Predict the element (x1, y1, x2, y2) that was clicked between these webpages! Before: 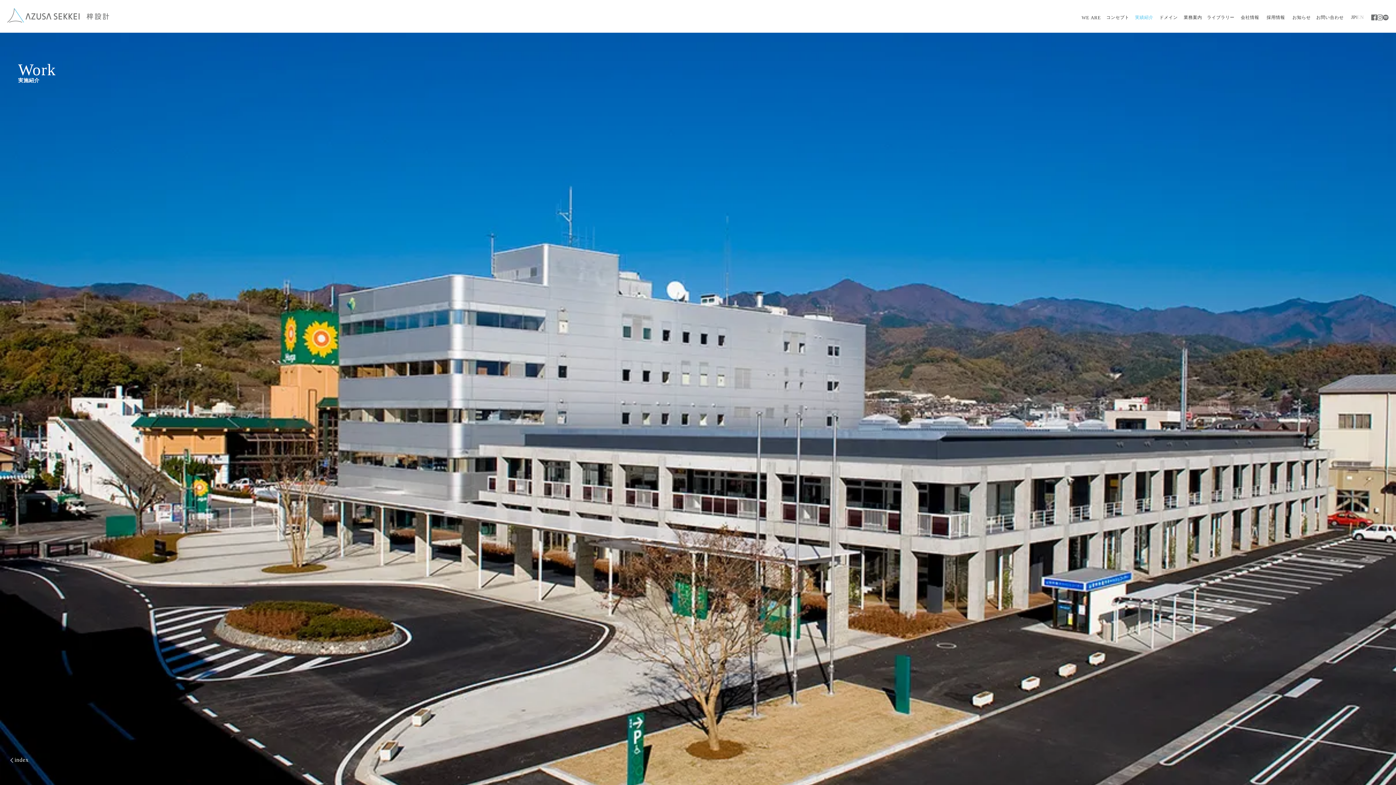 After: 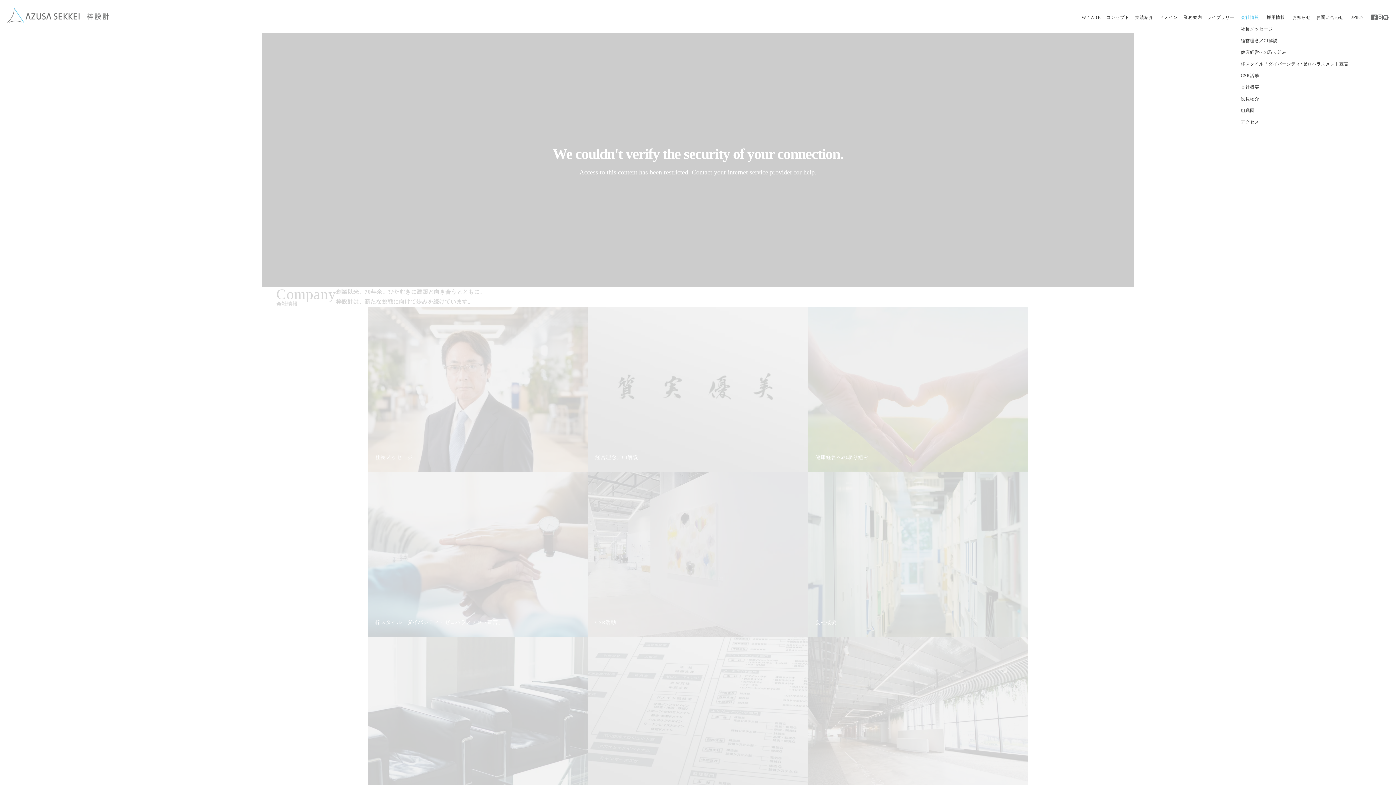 Action: bbox: (1239, 11, 1265, 23) label: 会社情報